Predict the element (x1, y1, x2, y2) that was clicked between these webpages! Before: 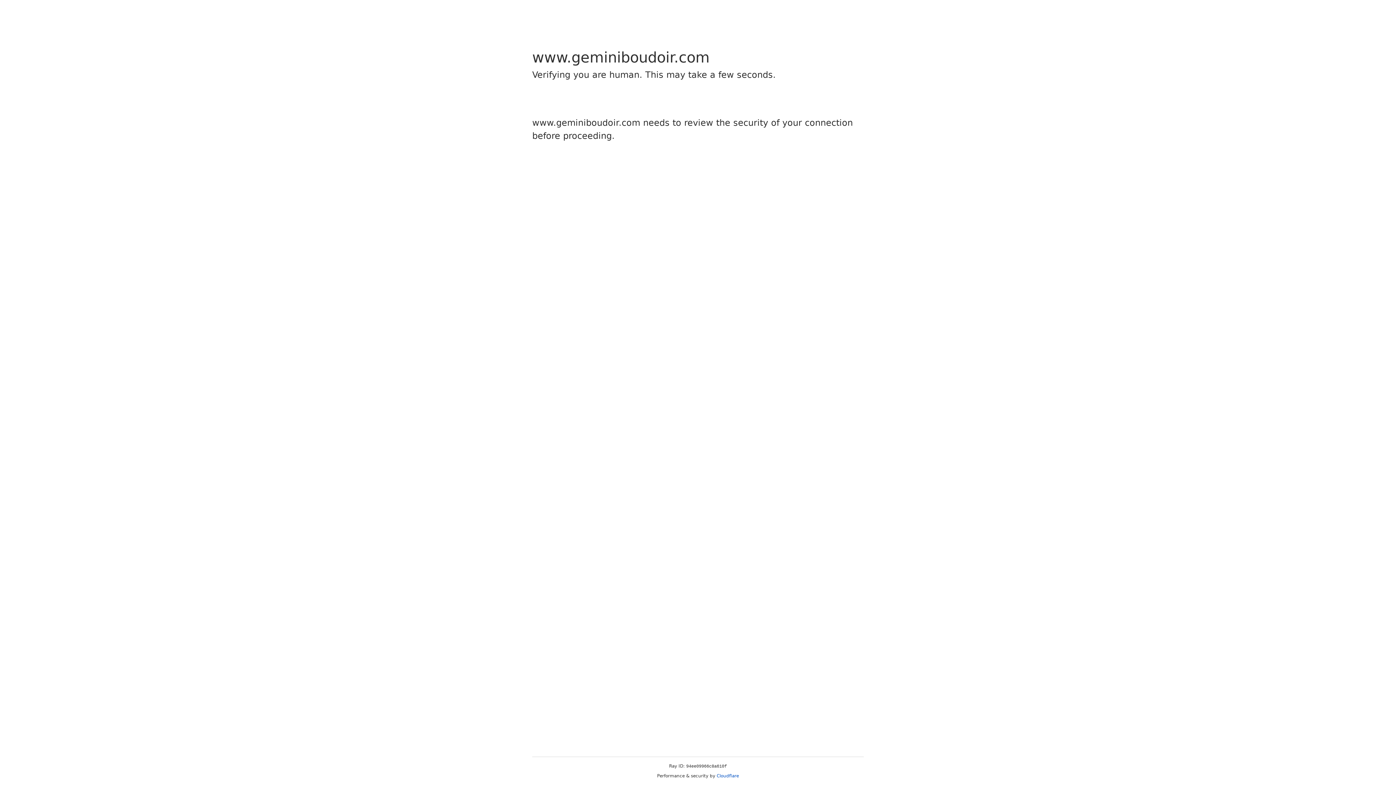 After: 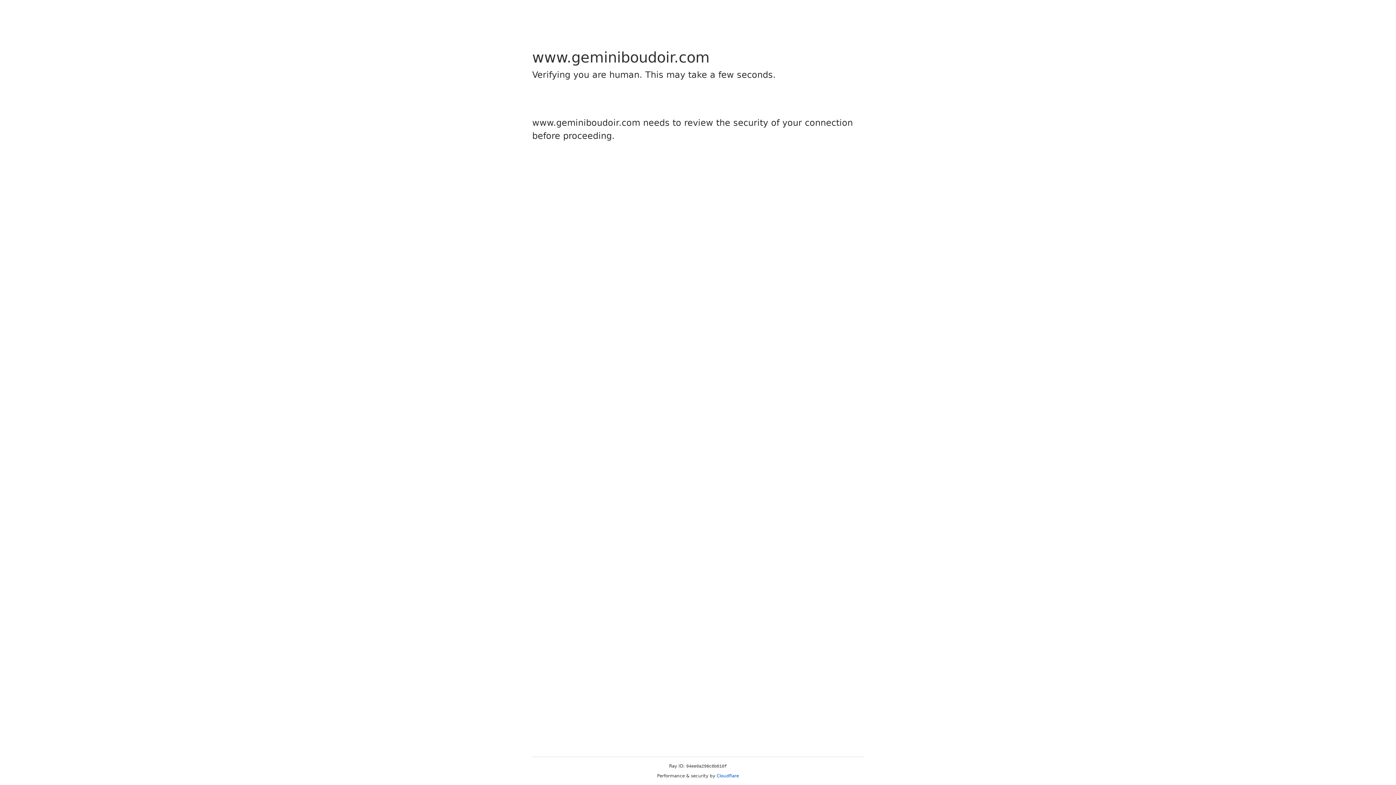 Action: bbox: (716, 773, 739, 778) label: Cloudflare